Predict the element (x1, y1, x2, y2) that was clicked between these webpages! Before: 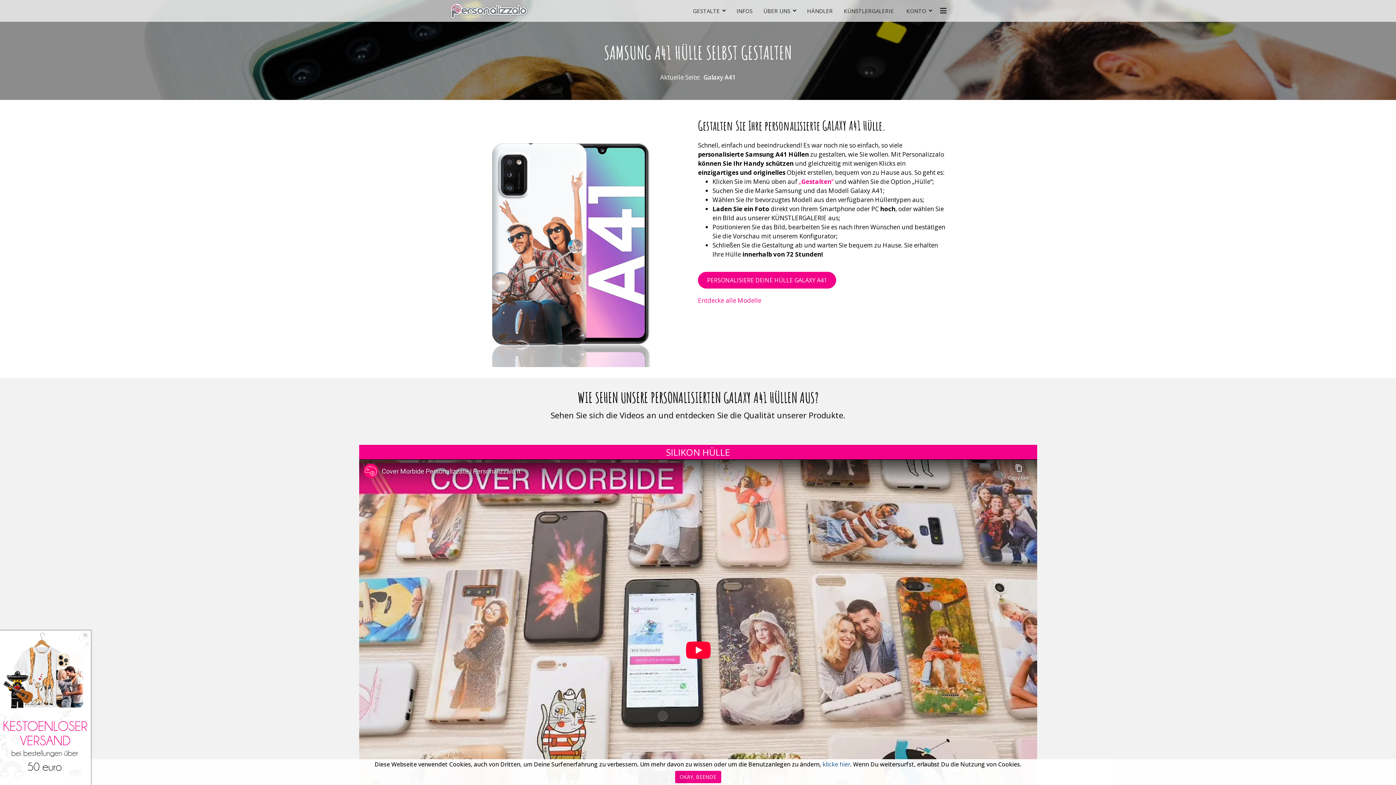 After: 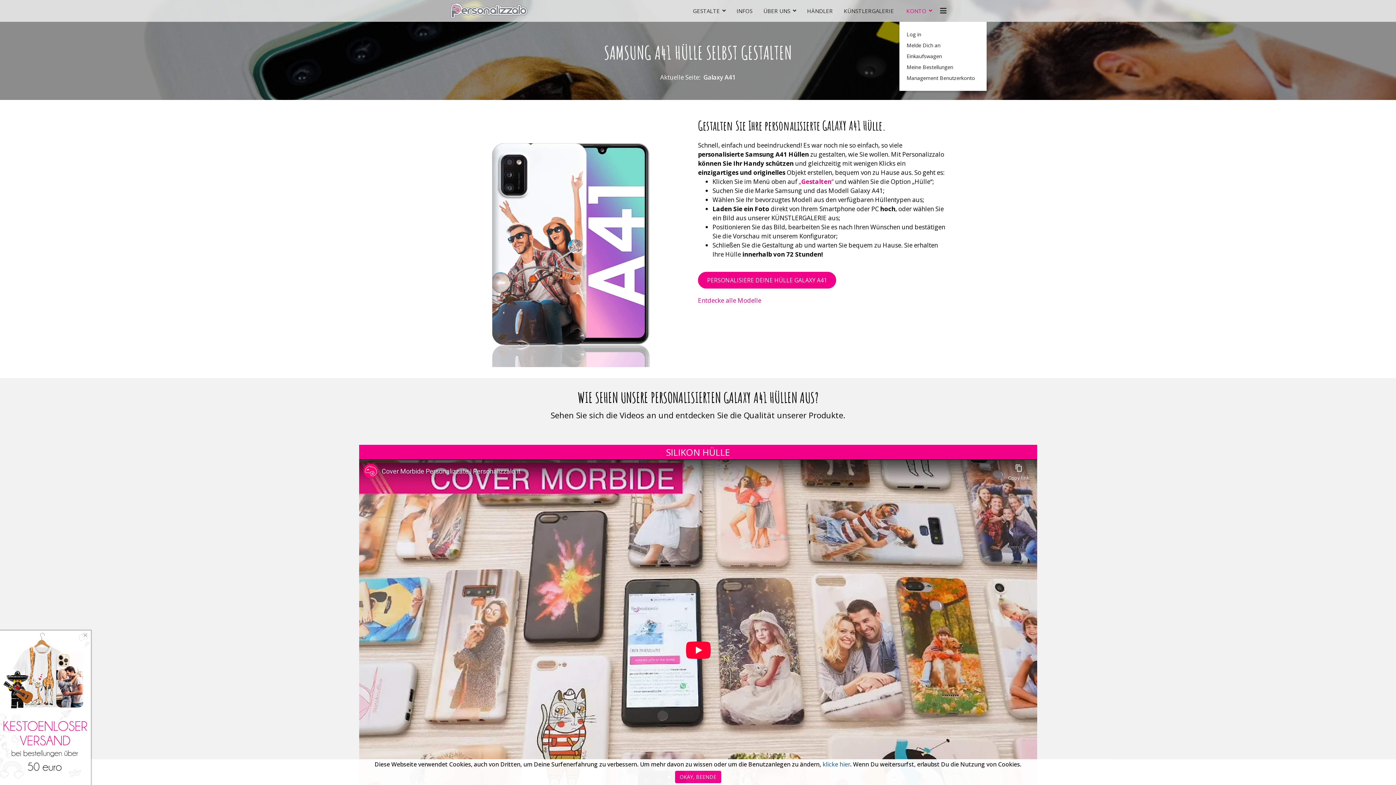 Action: bbox: (899, 0, 937, 21) label:  KONTO